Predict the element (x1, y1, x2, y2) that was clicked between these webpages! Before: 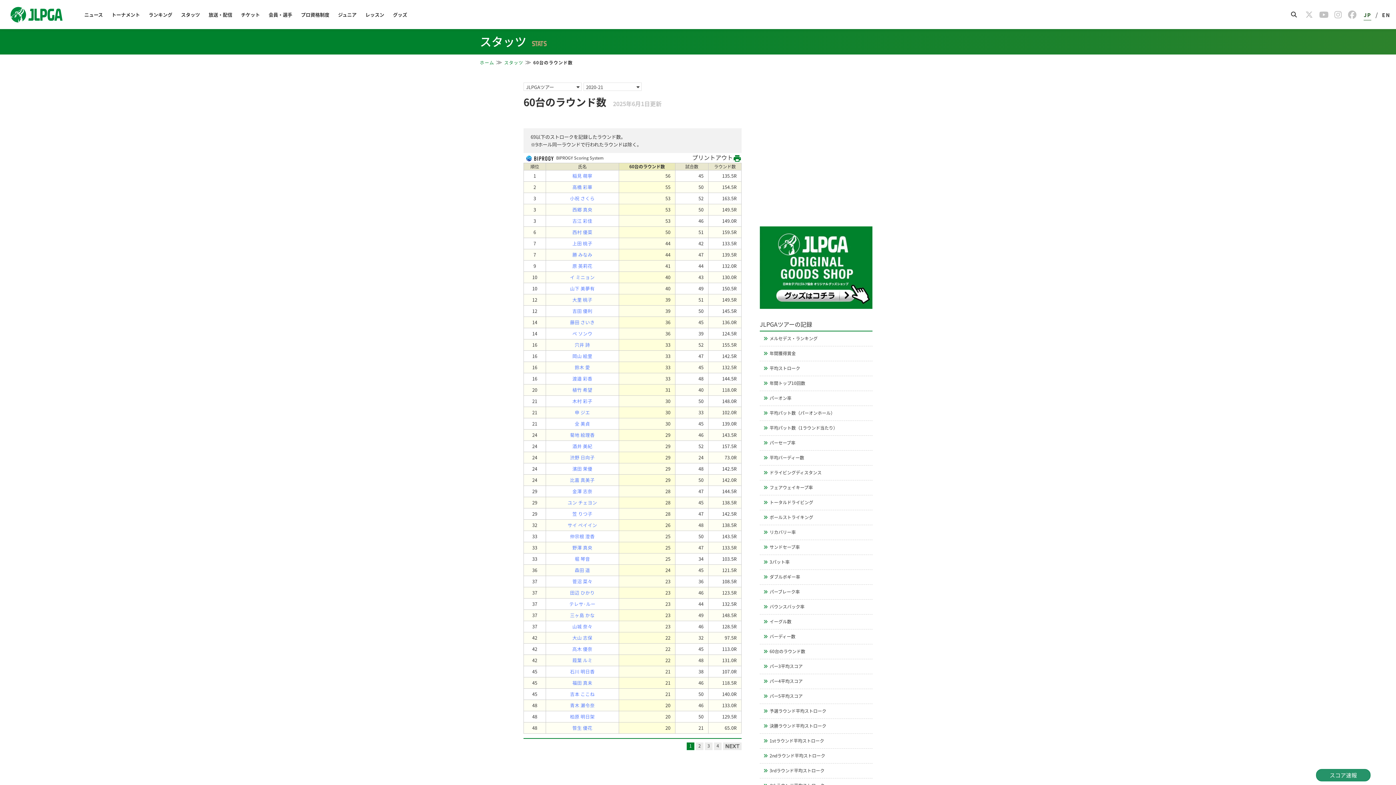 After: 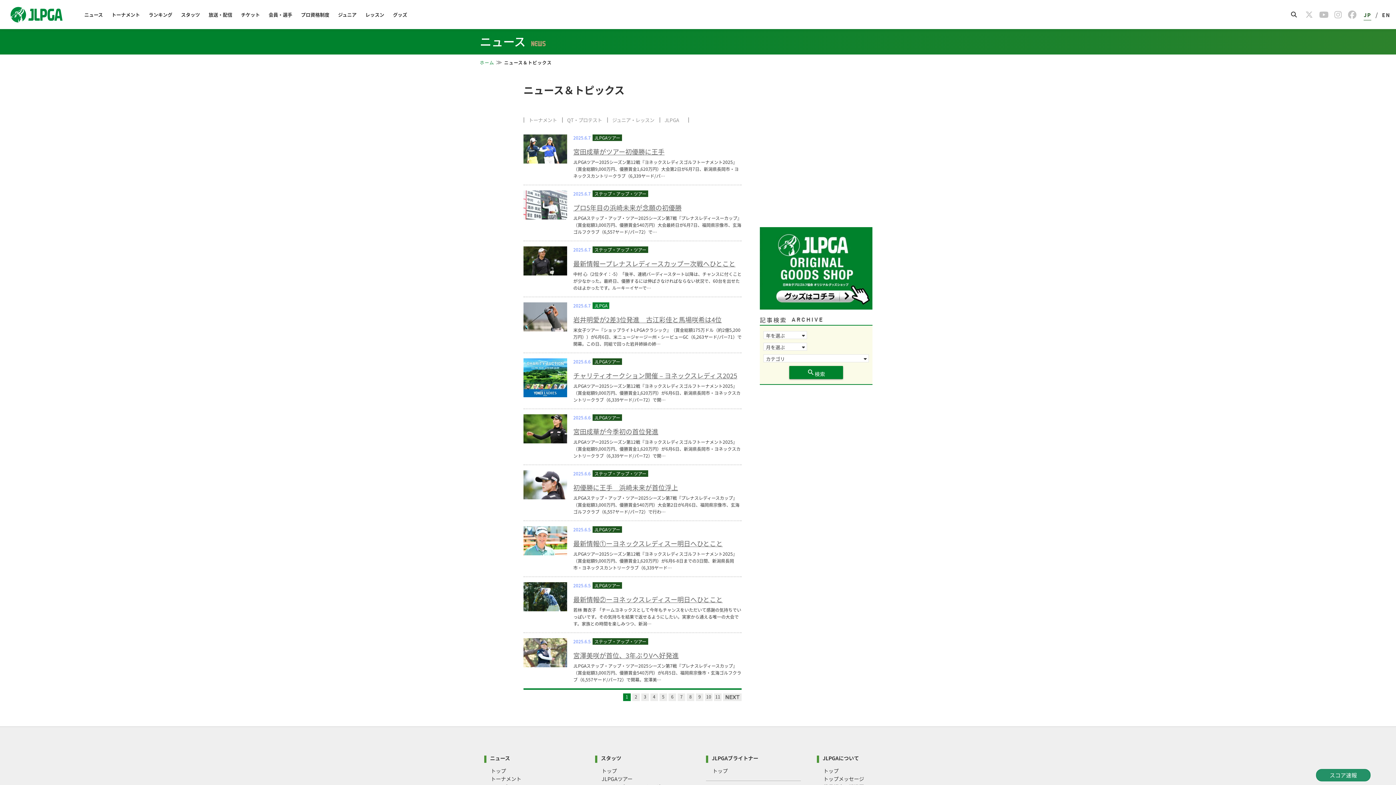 Action: bbox: (80, 0, 107, 29) label: ニュース